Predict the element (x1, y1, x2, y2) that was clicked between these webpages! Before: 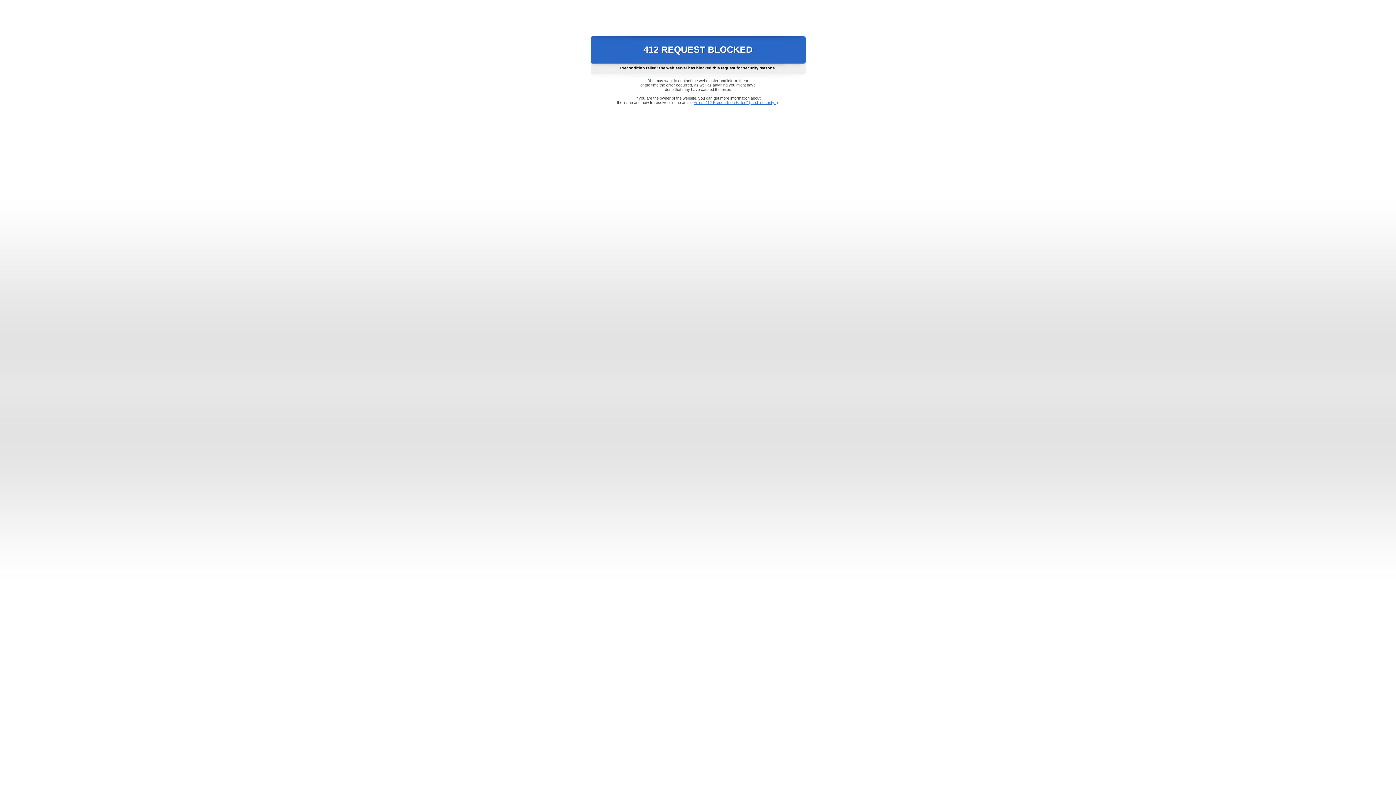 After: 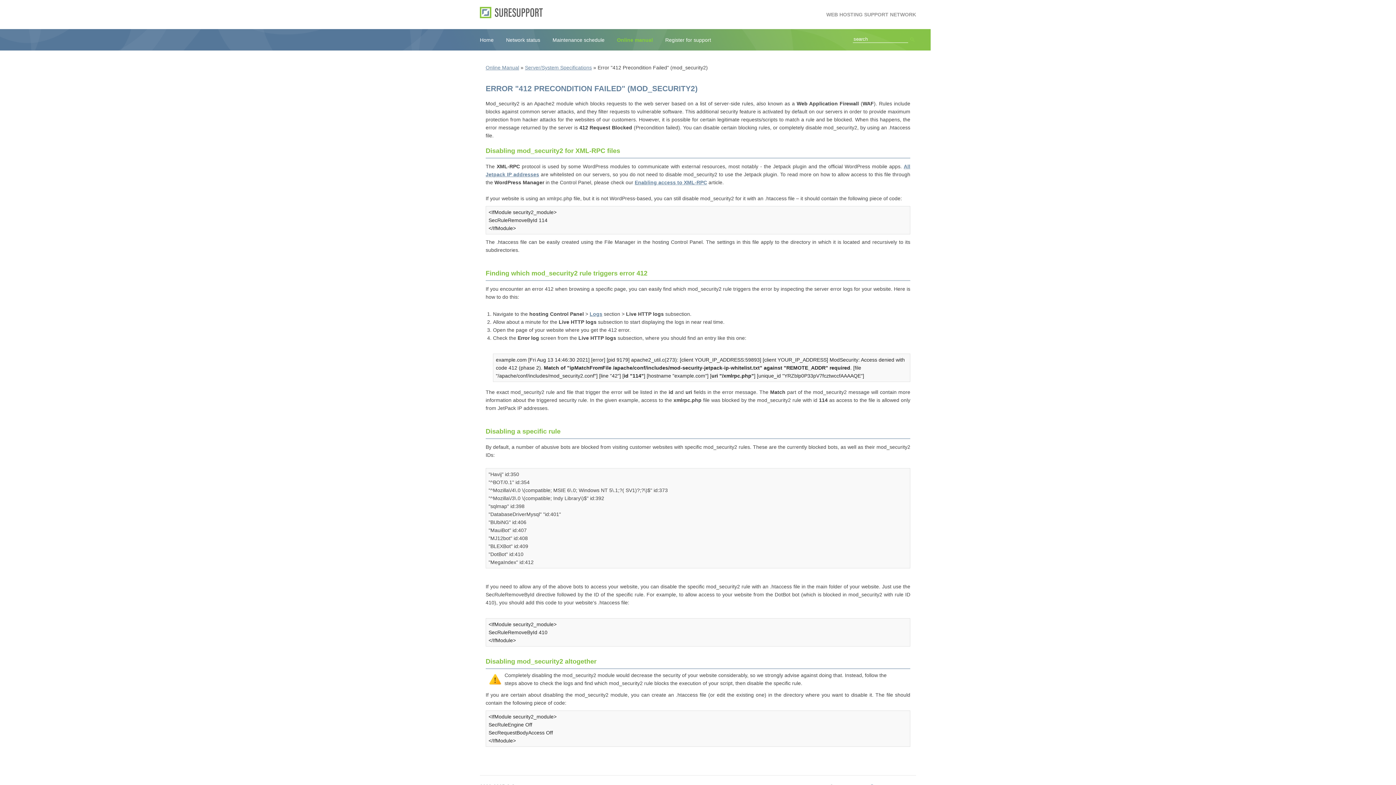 Action: bbox: (693, 100, 778, 104) label: Error "412 Precondition Failed" (mod_security2)